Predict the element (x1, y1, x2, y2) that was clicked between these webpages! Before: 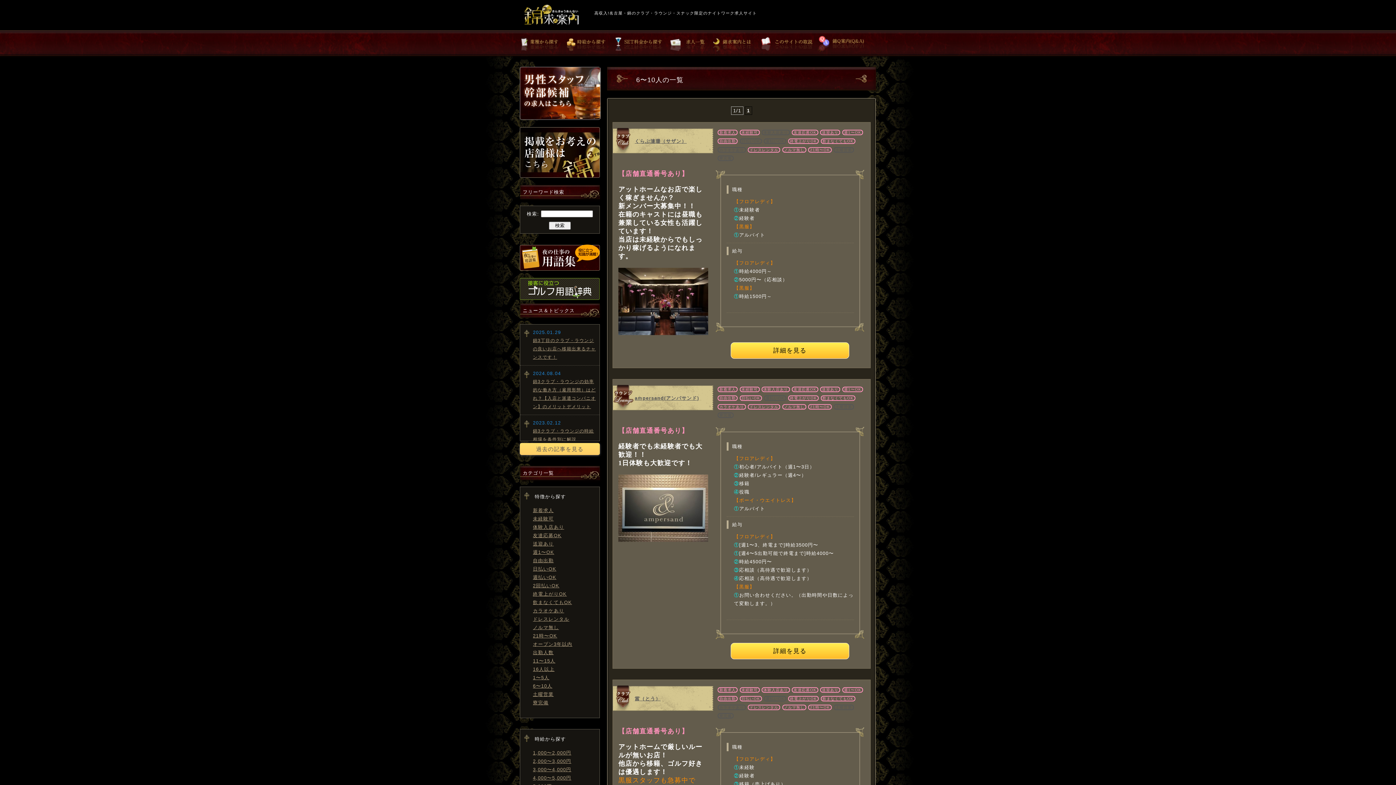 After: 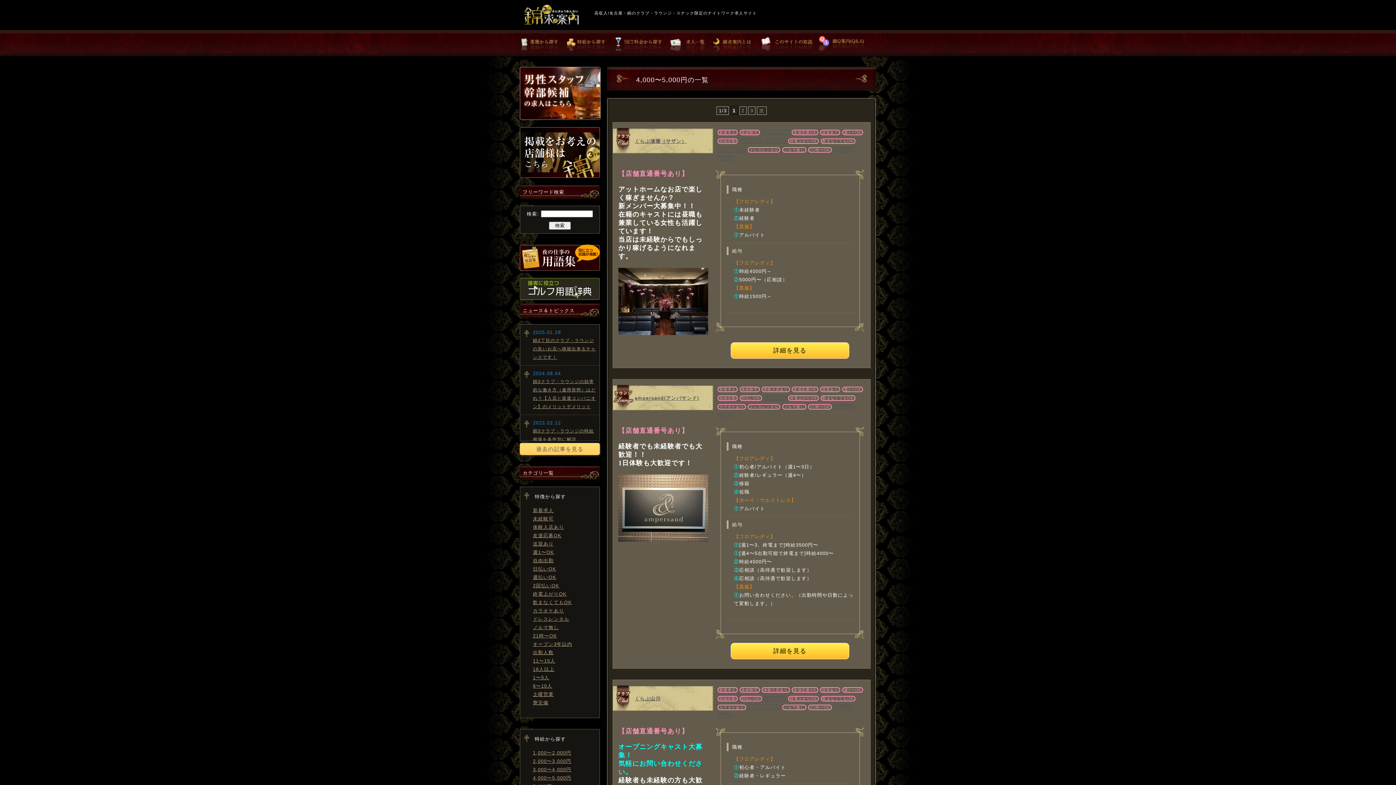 Action: bbox: (533, 775, 571, 780) label: 4,000〜5,000円